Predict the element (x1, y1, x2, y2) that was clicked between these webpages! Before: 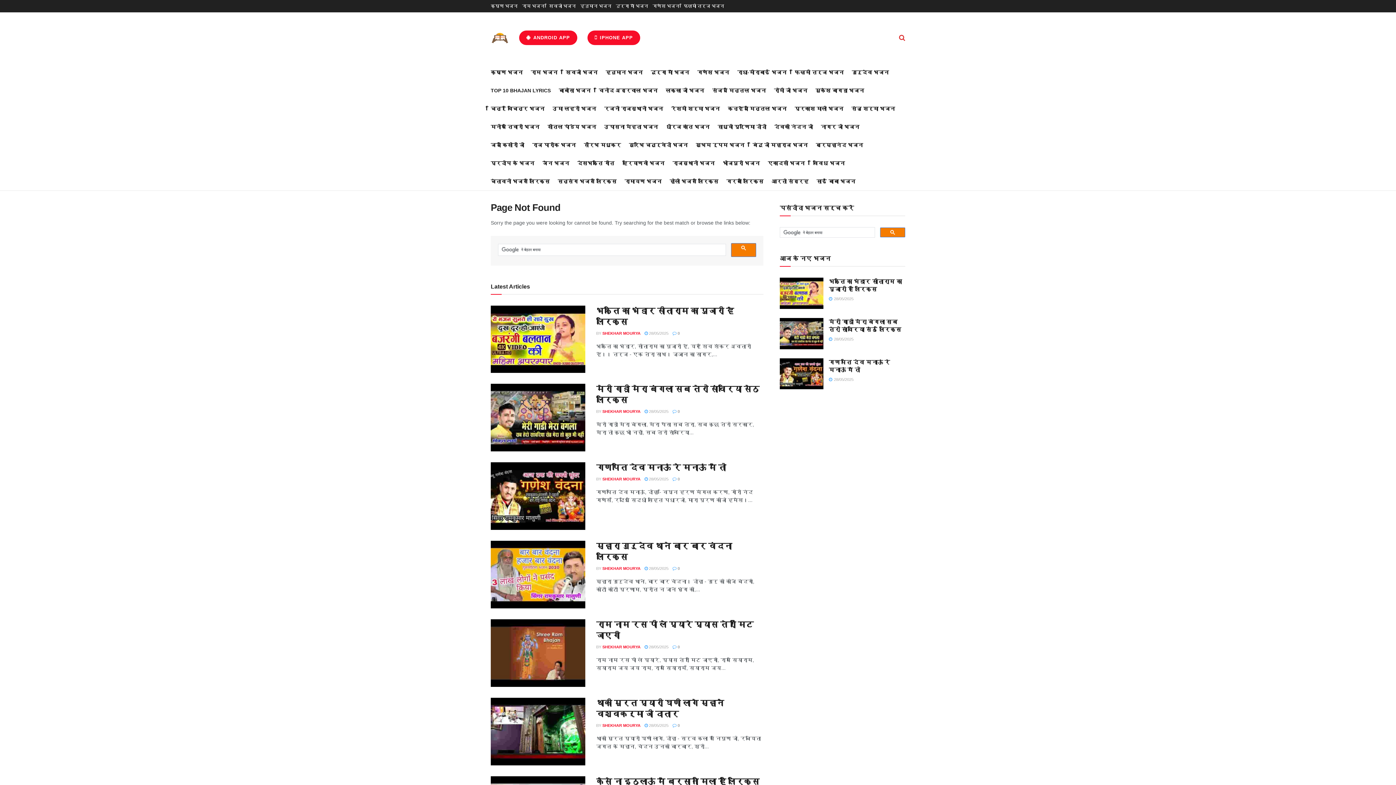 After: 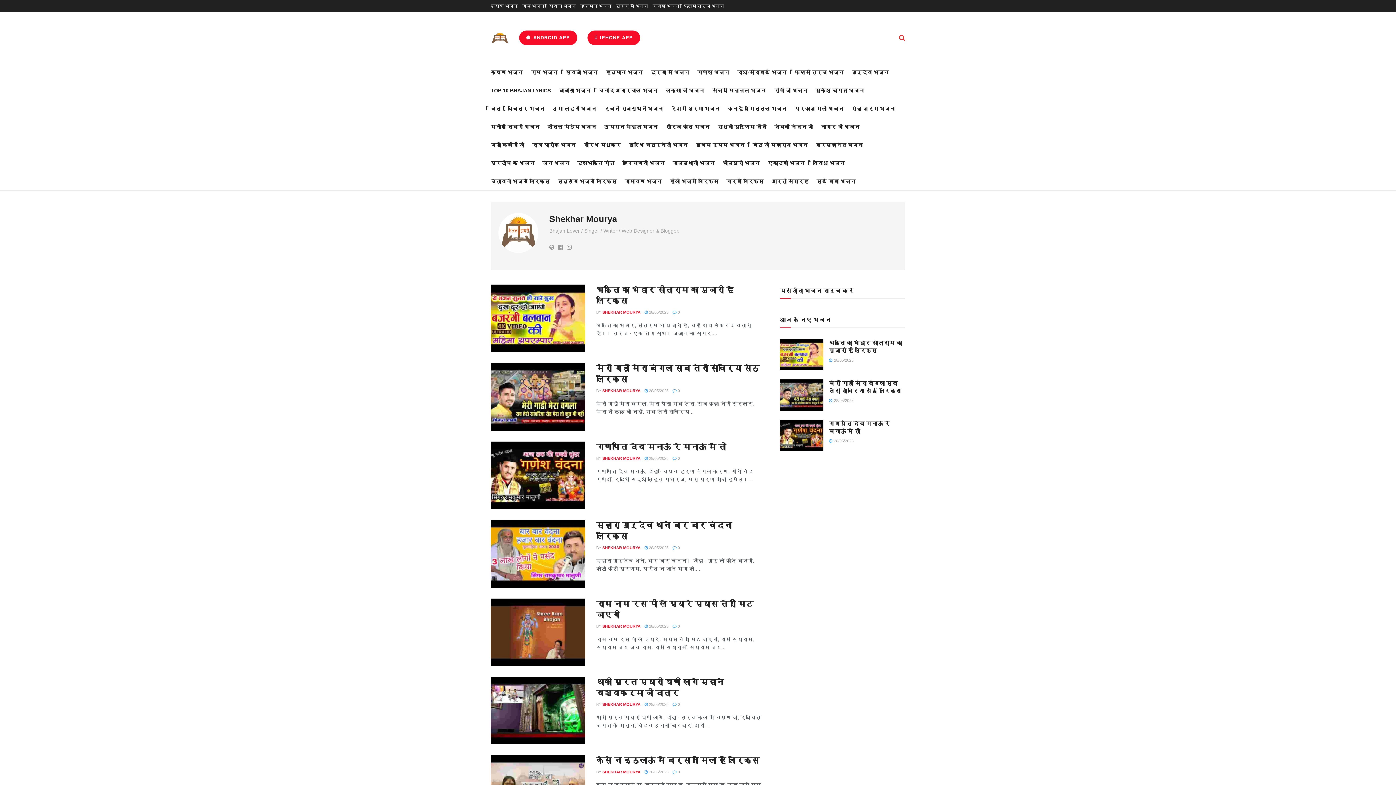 Action: label: SHEKHAR MOURYA bbox: (602, 477, 640, 481)